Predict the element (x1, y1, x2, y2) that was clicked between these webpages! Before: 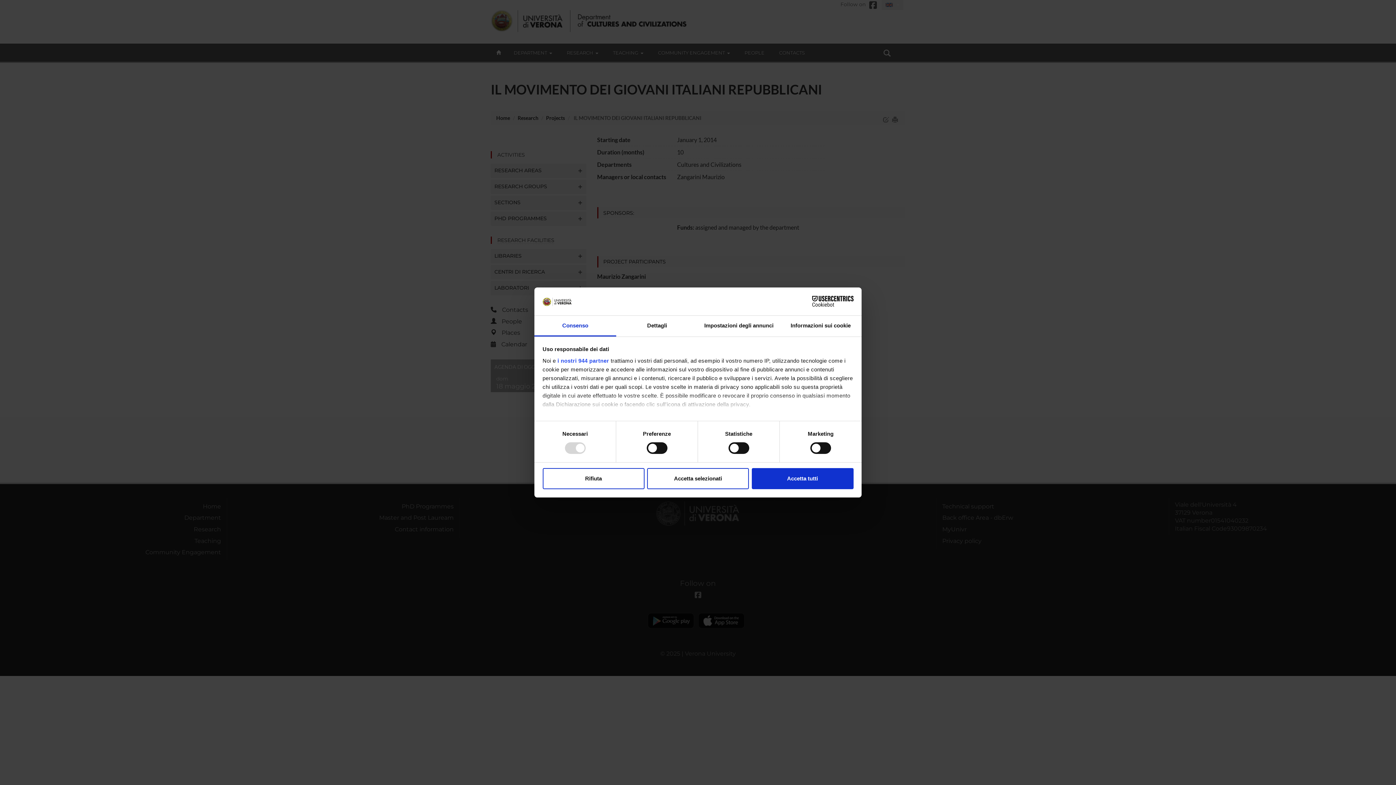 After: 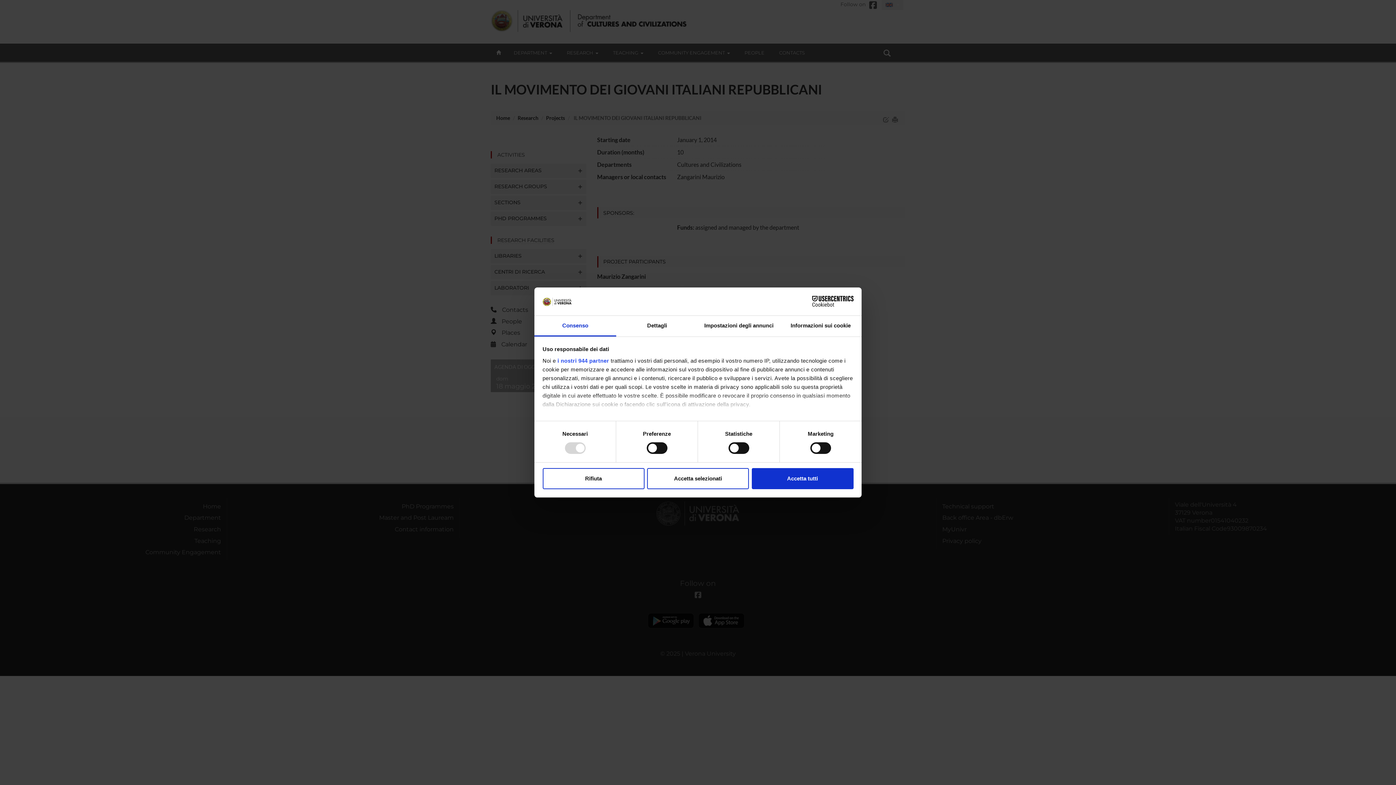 Action: label: Consenso bbox: (534, 315, 616, 336)